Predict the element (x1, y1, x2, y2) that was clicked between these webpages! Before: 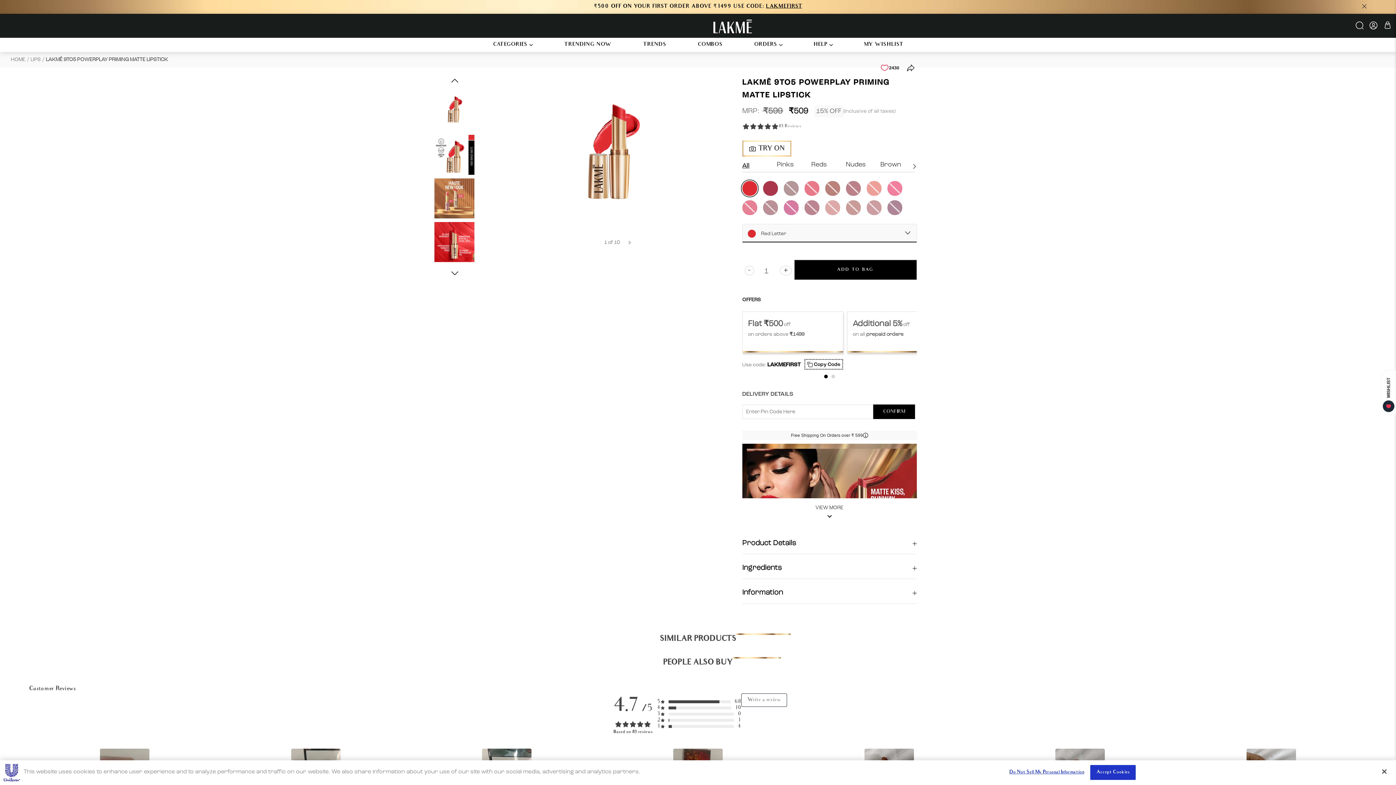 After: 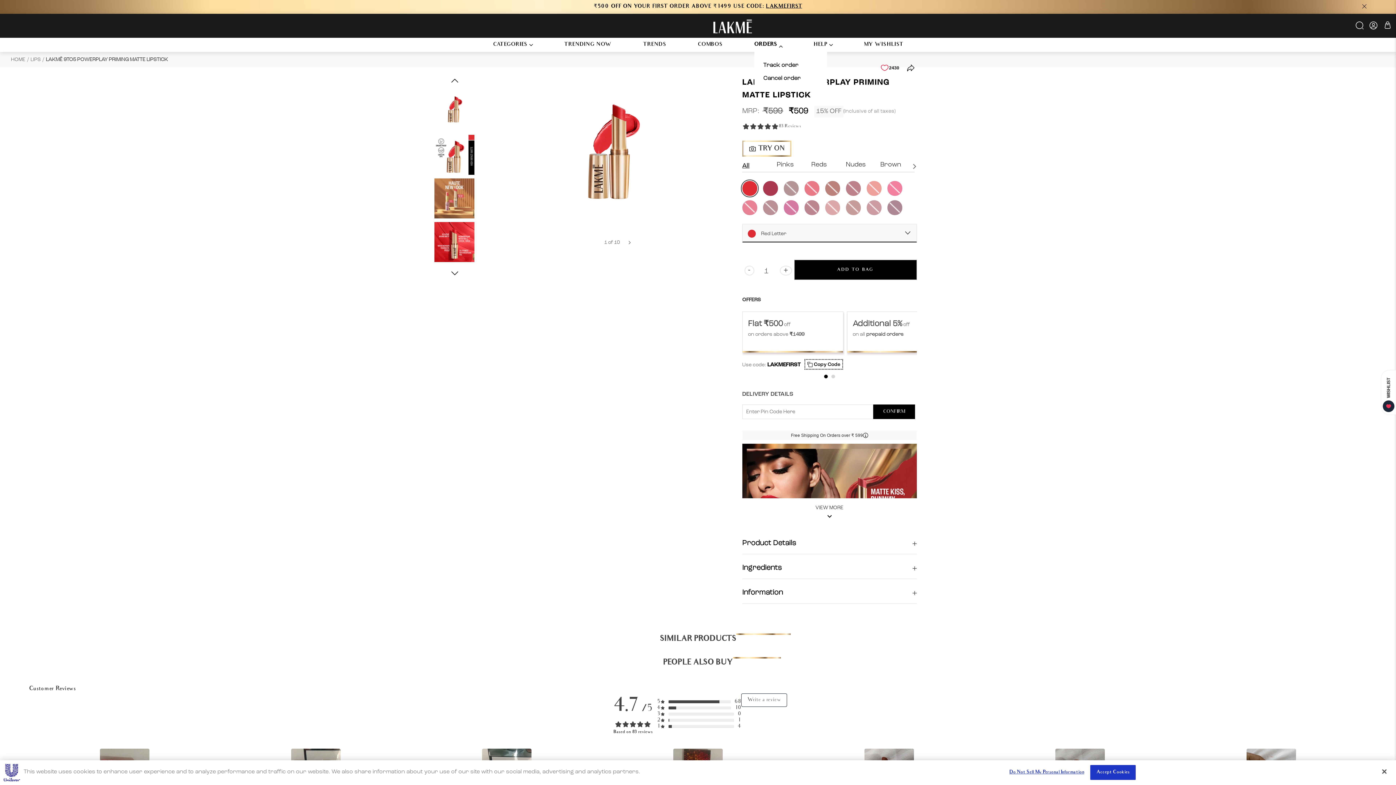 Action: label: ORDERS bbox: (754, 41, 777, 48)